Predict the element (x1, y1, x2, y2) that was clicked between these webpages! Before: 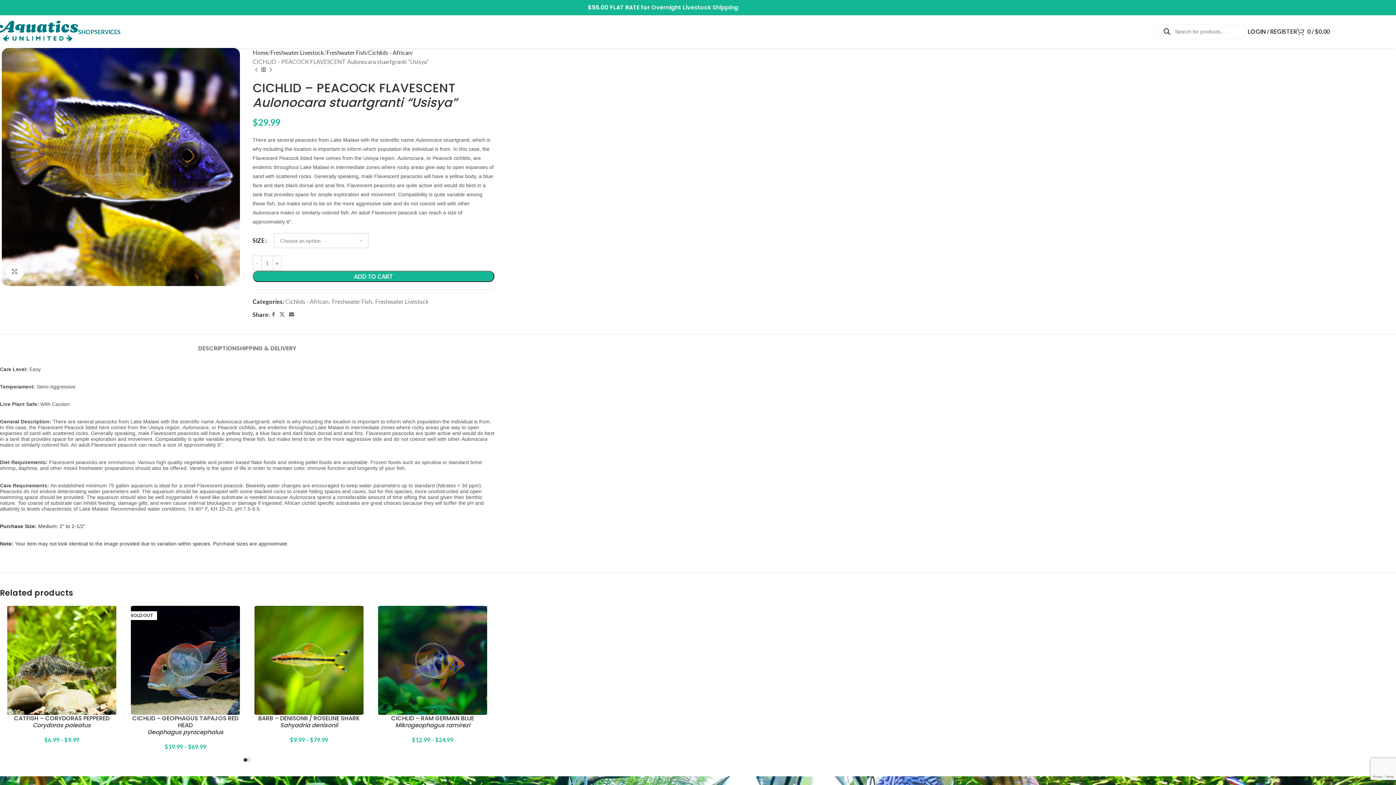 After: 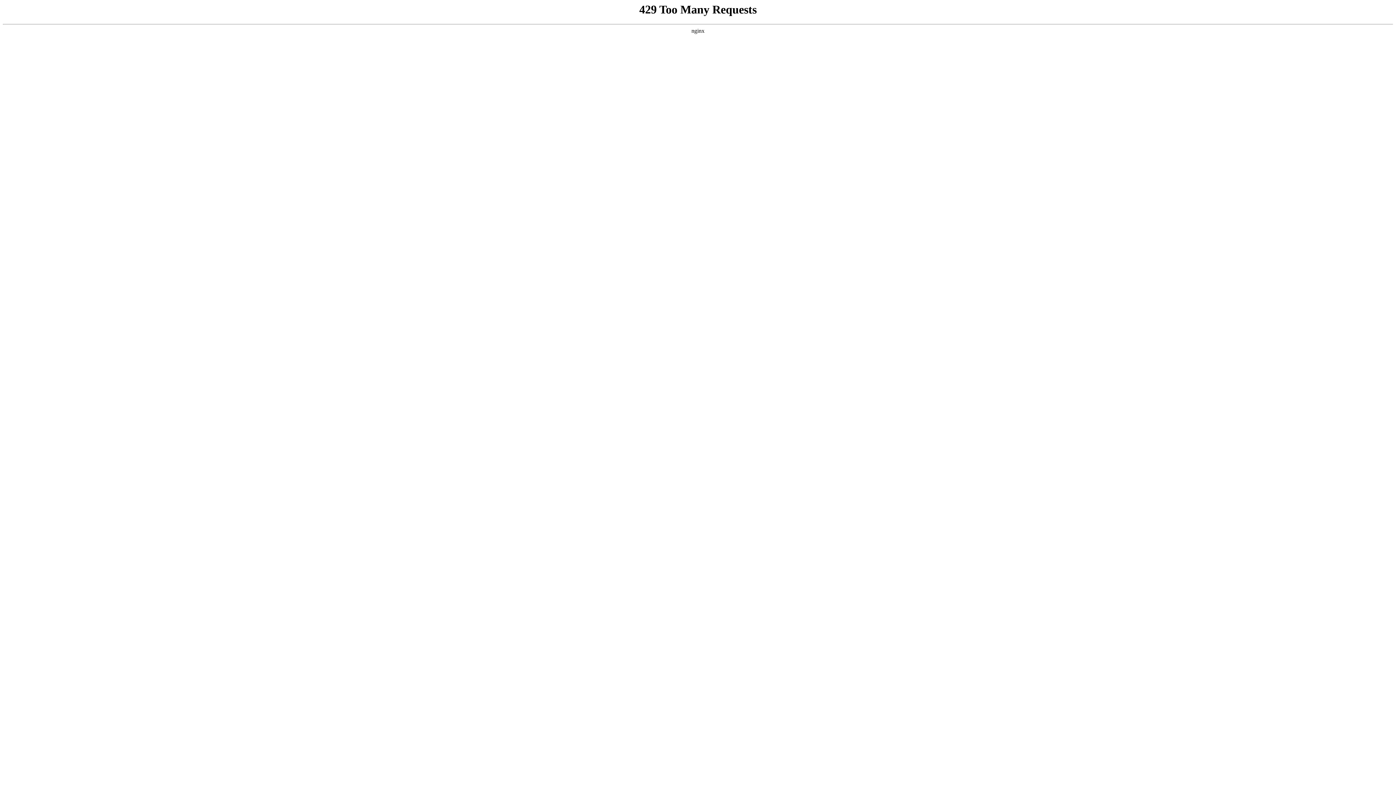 Action: bbox: (250, 606, 367, 715)